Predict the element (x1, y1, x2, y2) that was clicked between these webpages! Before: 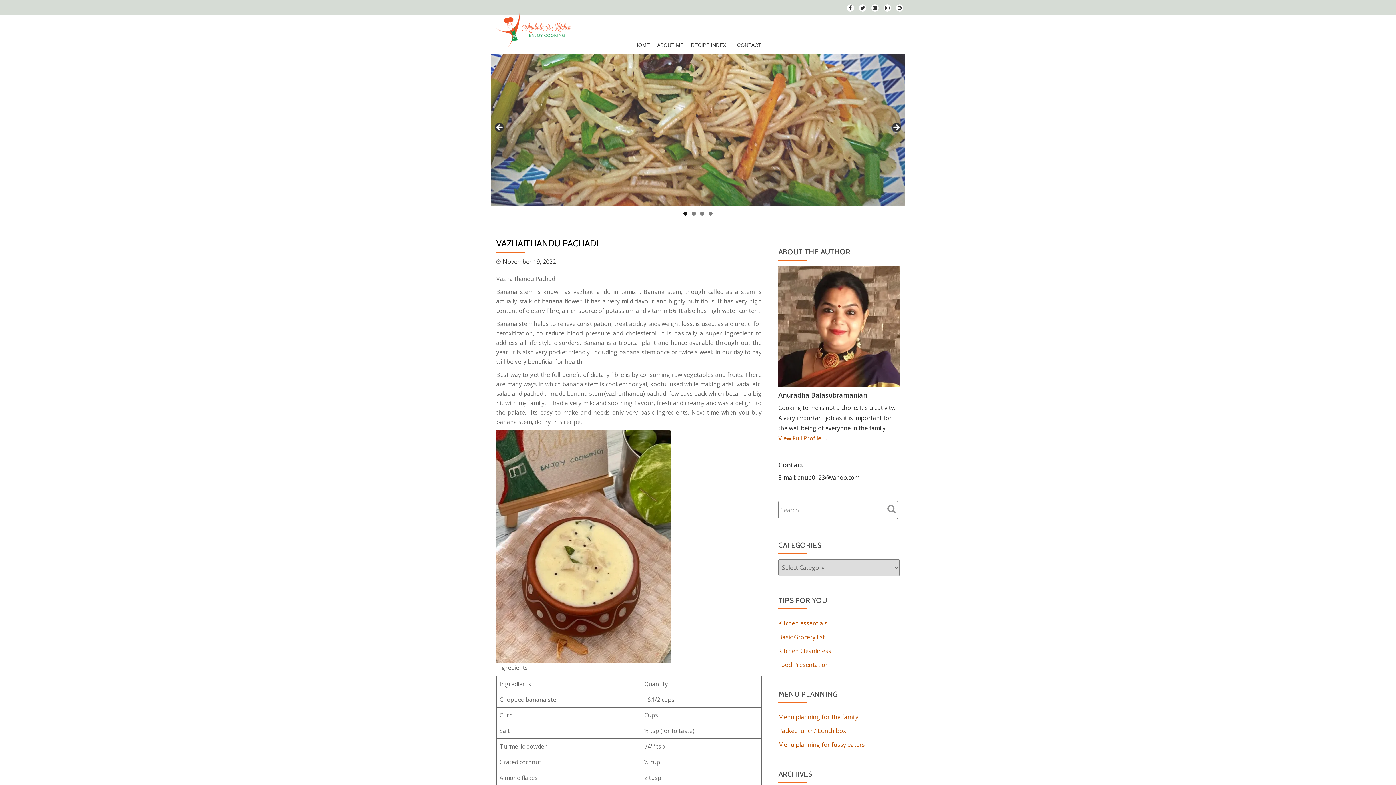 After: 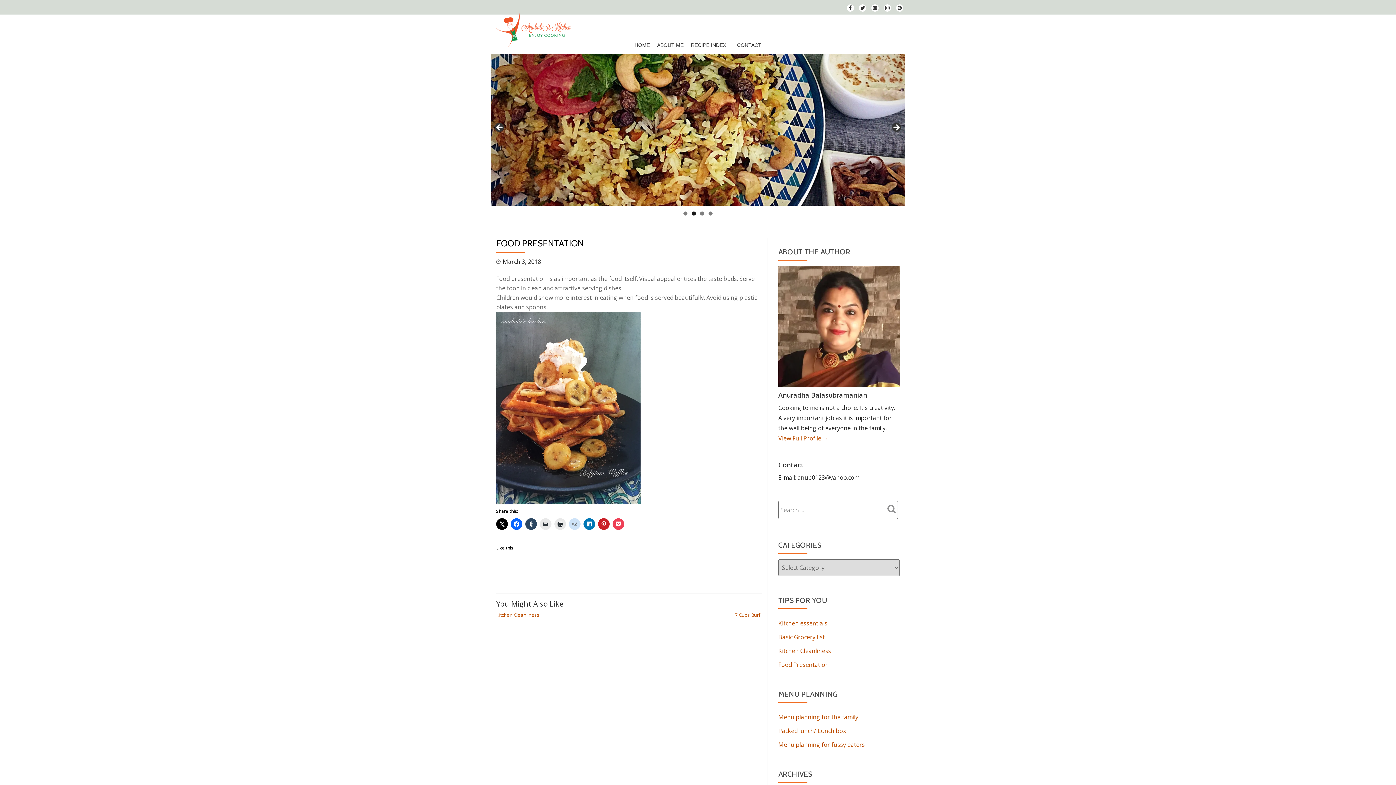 Action: bbox: (778, 656, 900, 670) label: Food Presentation